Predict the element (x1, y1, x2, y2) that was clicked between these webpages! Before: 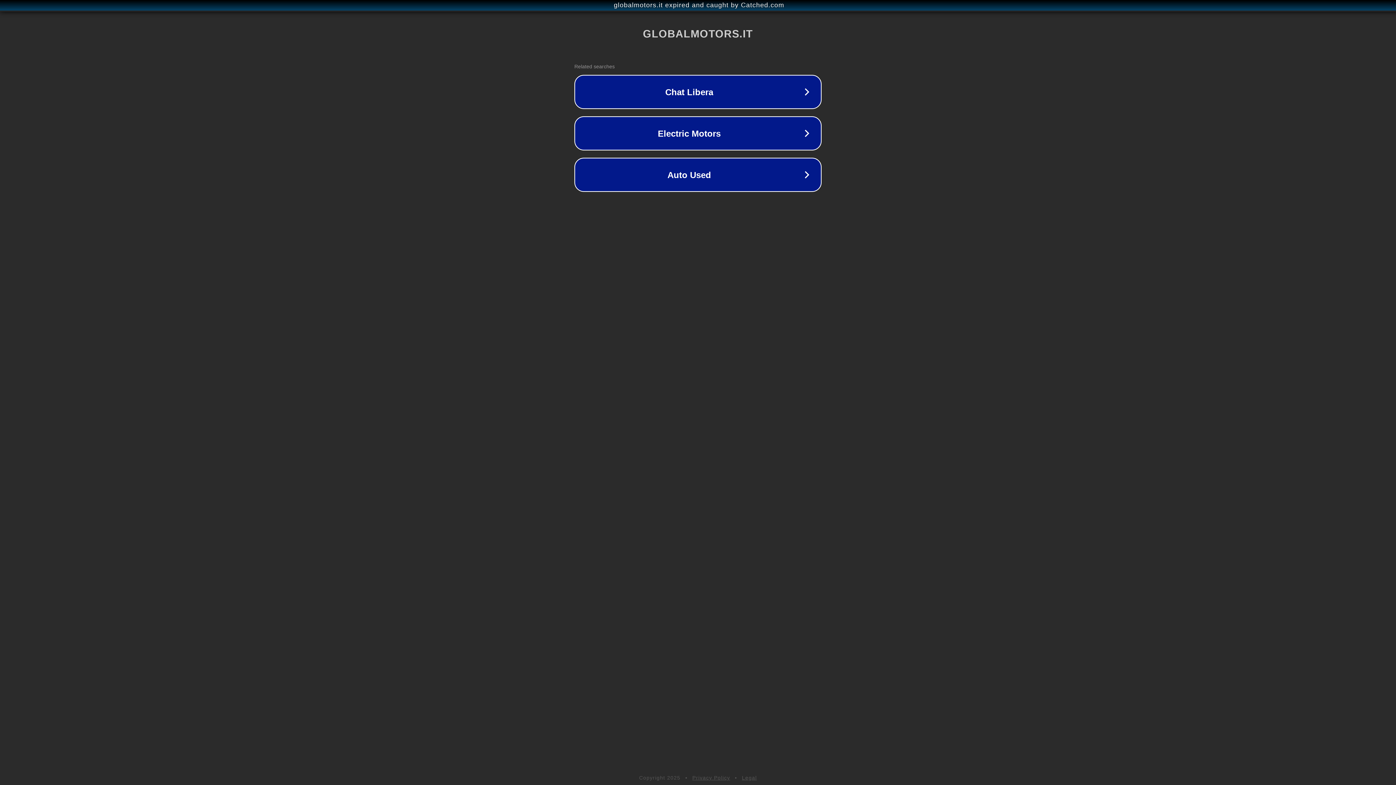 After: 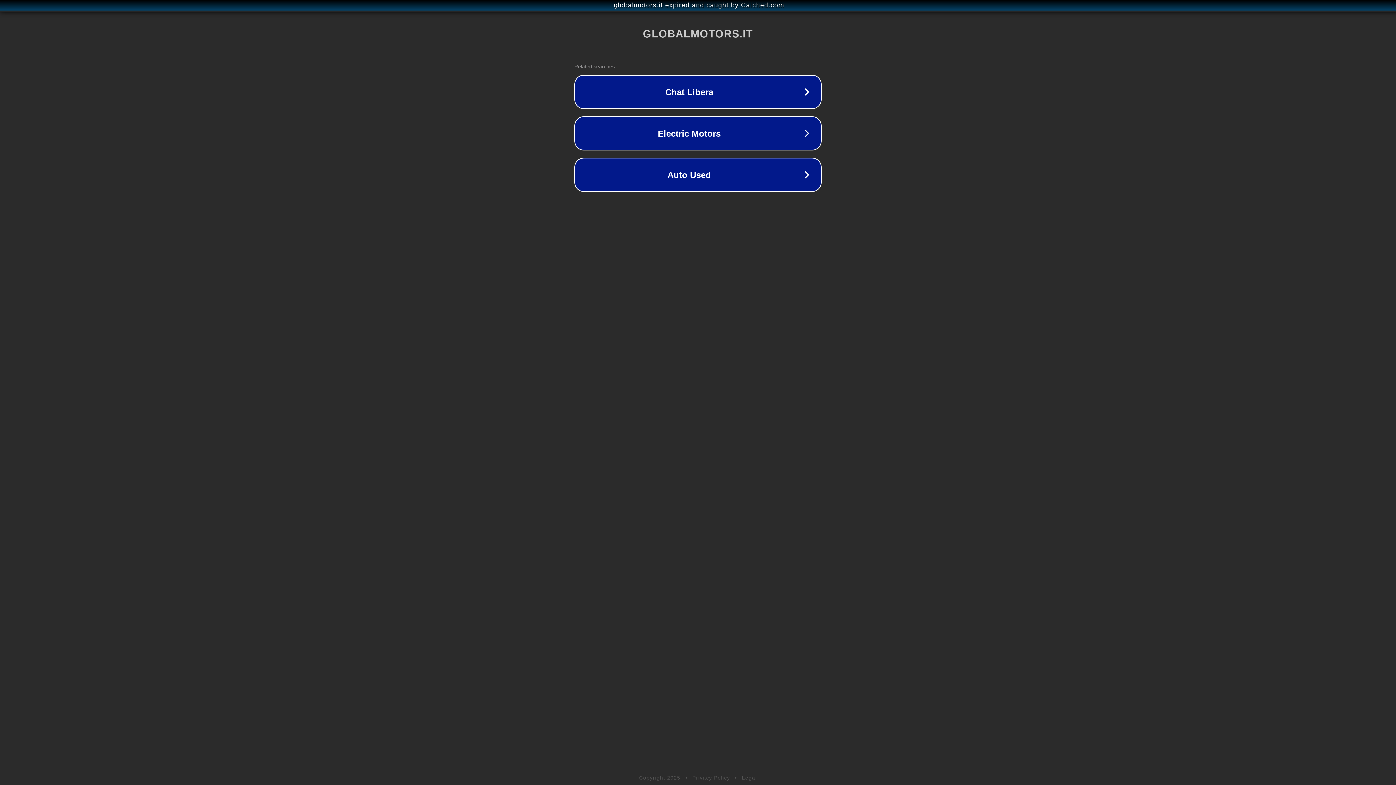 Action: bbox: (692, 775, 730, 781) label: Privacy Policy